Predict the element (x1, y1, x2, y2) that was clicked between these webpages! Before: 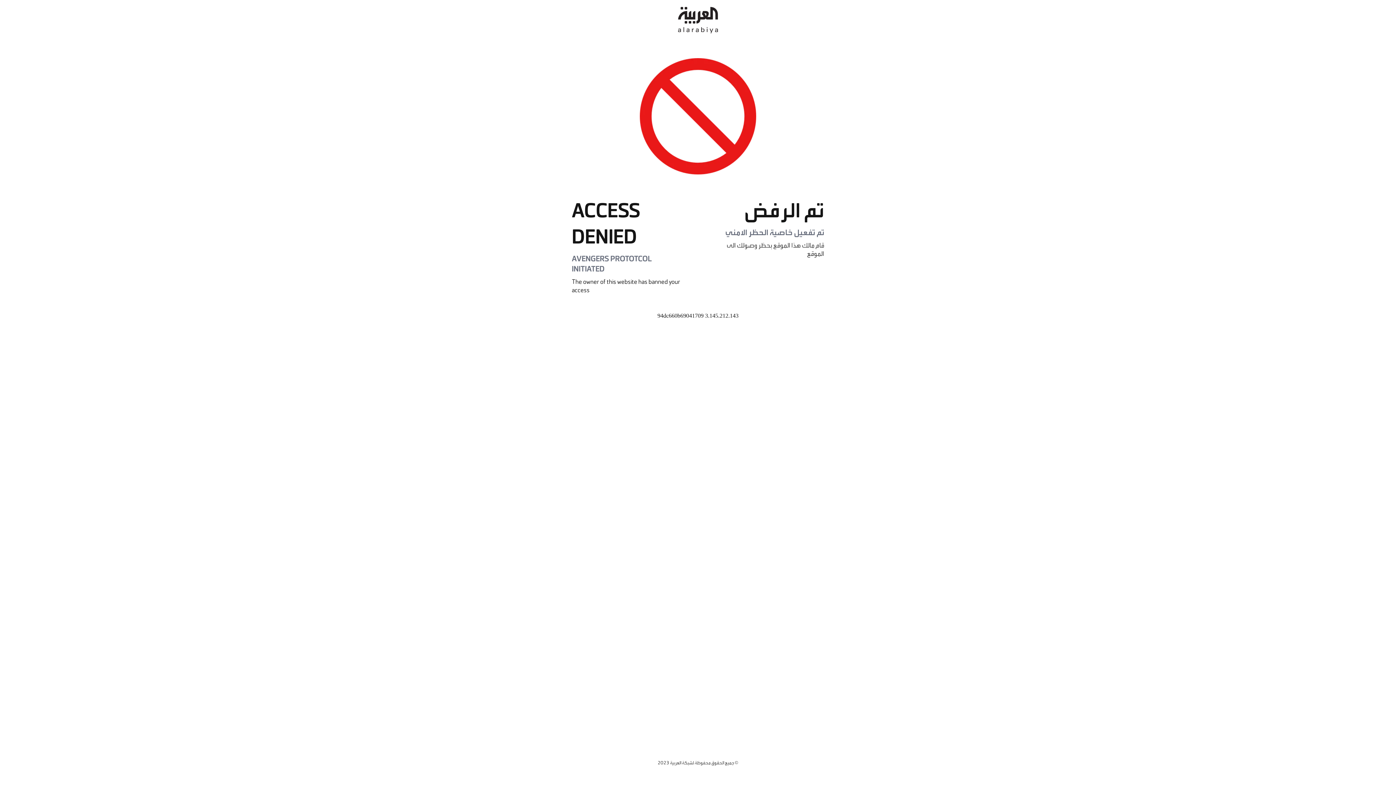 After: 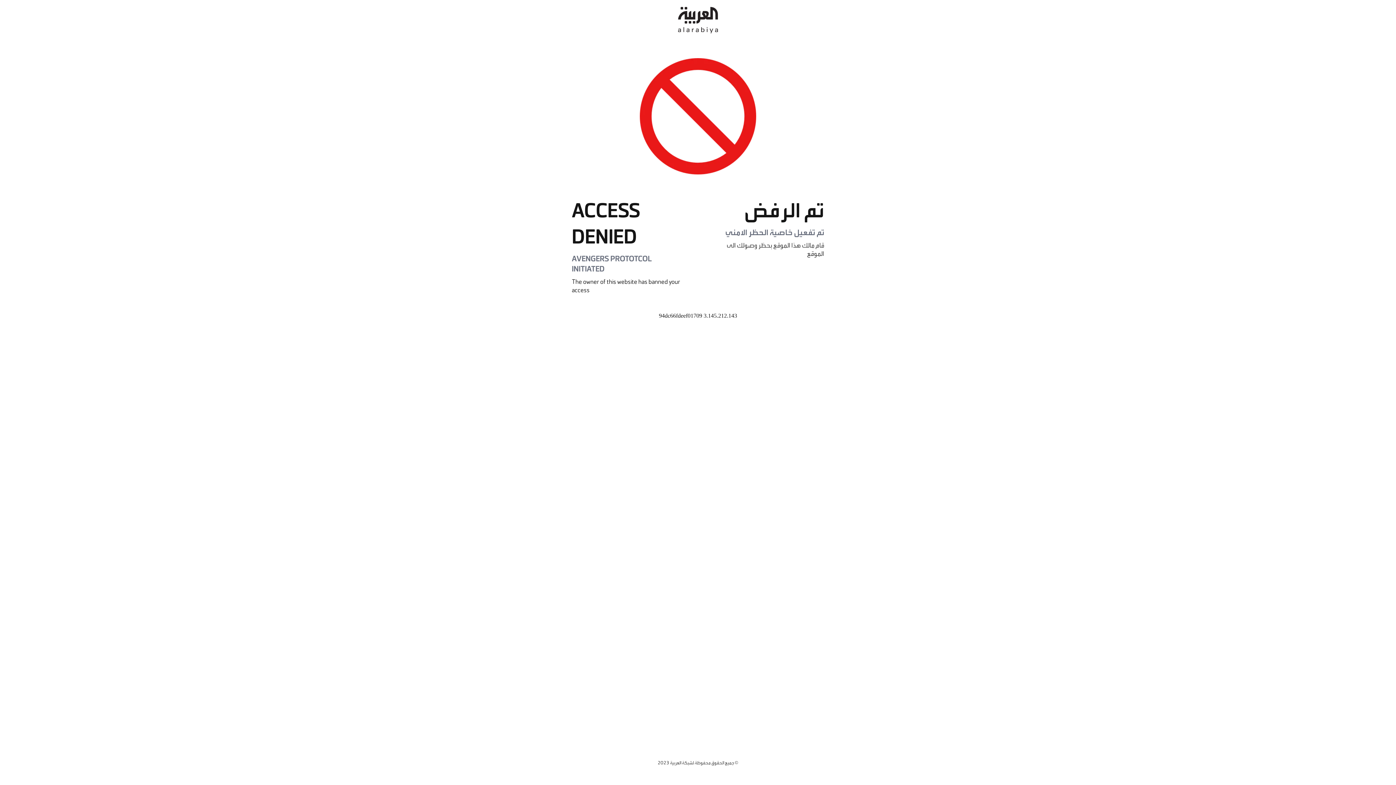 Action: bbox: (678, 0, 718, 40)